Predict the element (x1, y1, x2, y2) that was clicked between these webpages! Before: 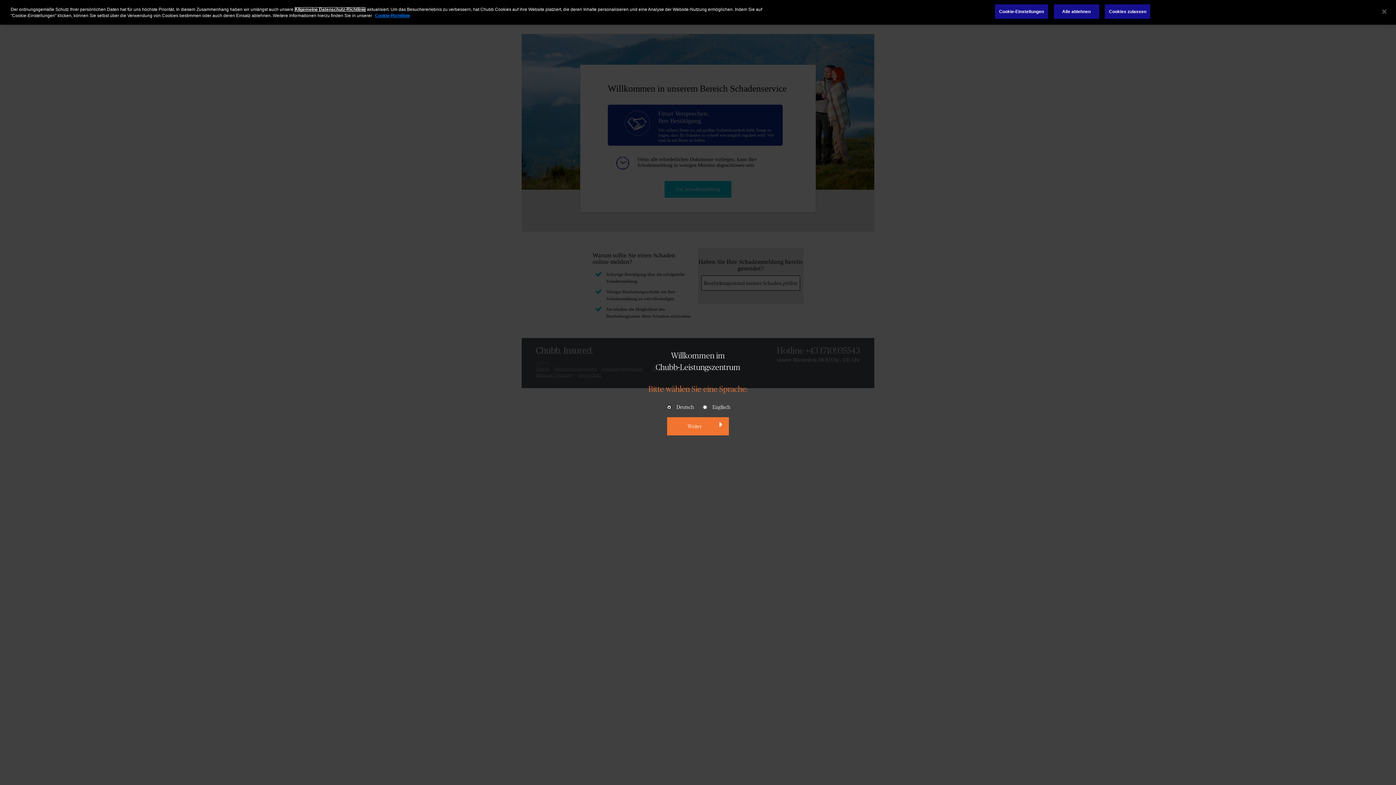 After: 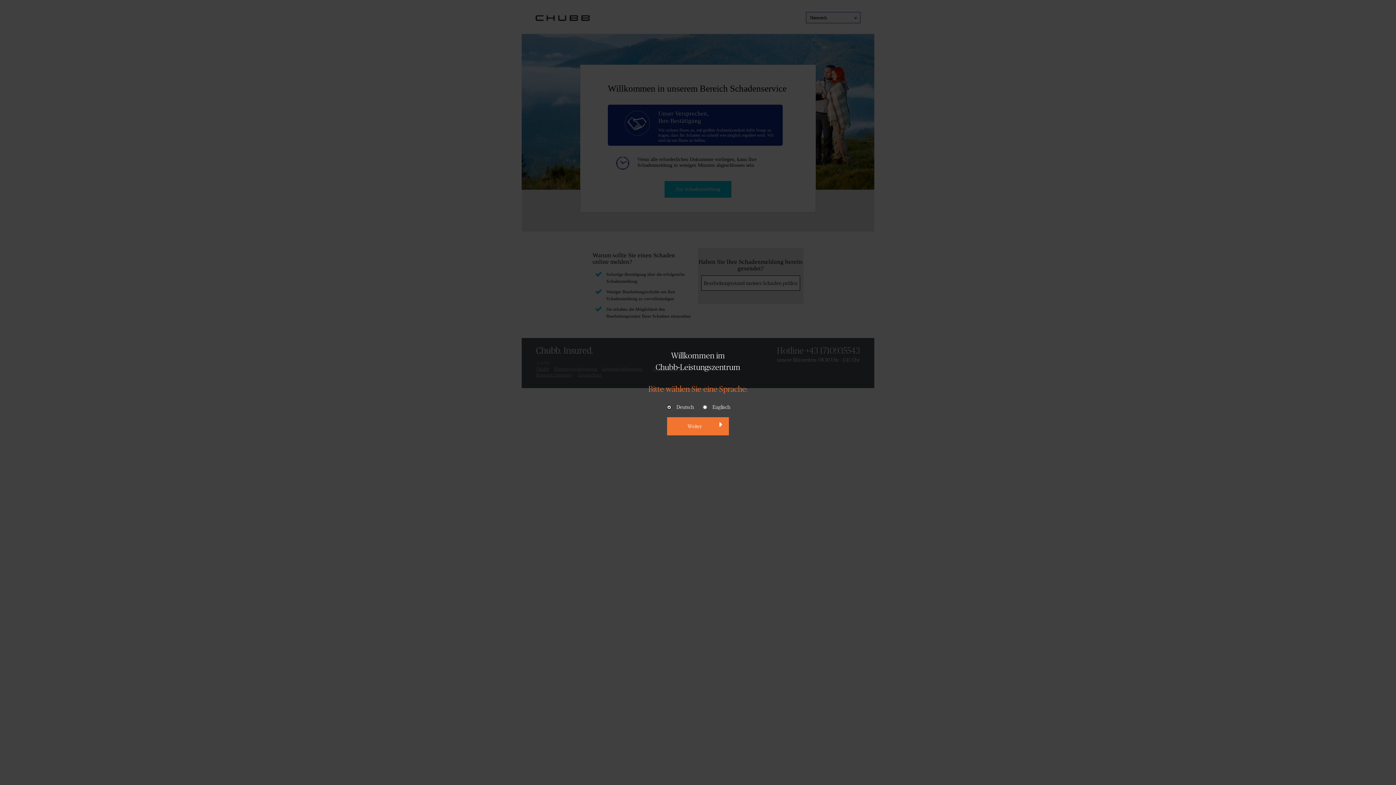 Action: bbox: (1376, 3, 1392, 19) label: Schließen